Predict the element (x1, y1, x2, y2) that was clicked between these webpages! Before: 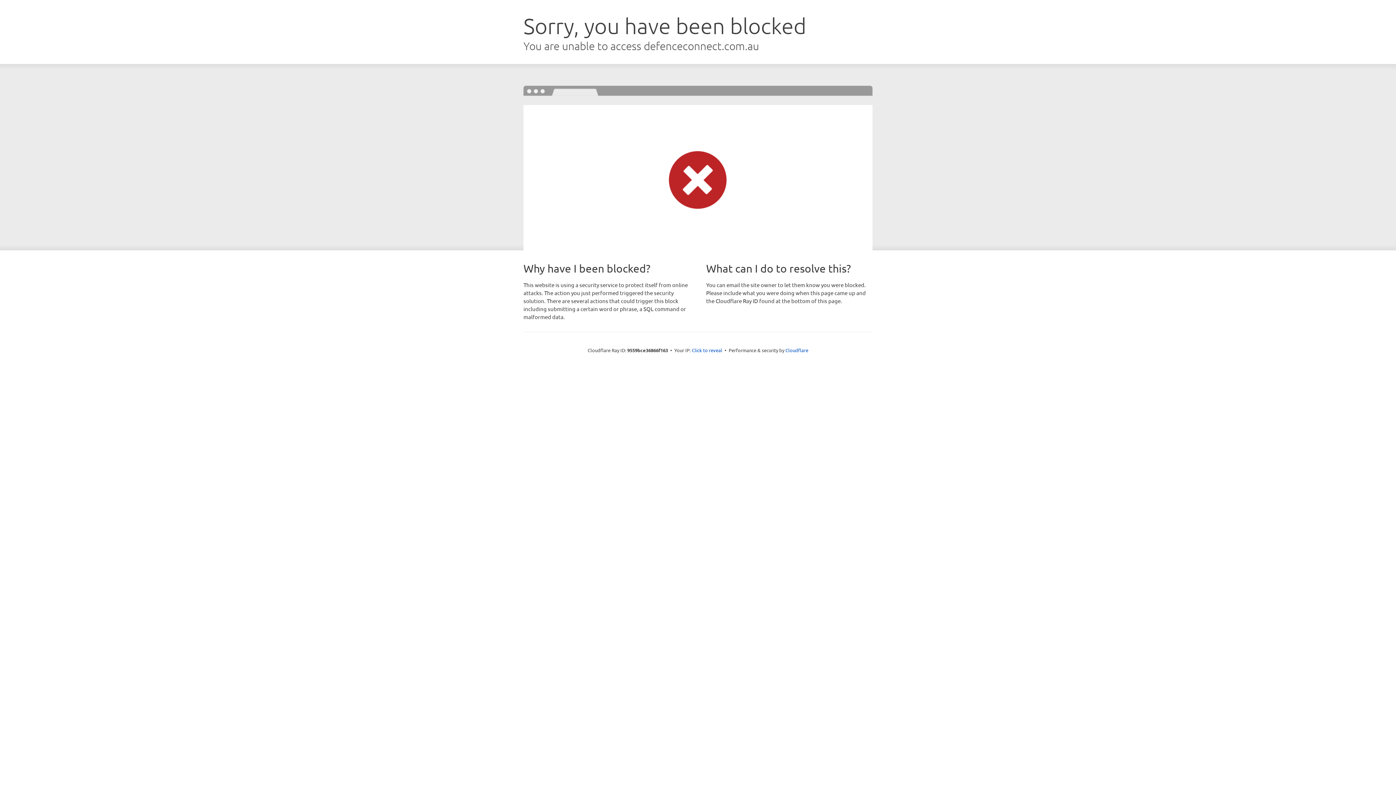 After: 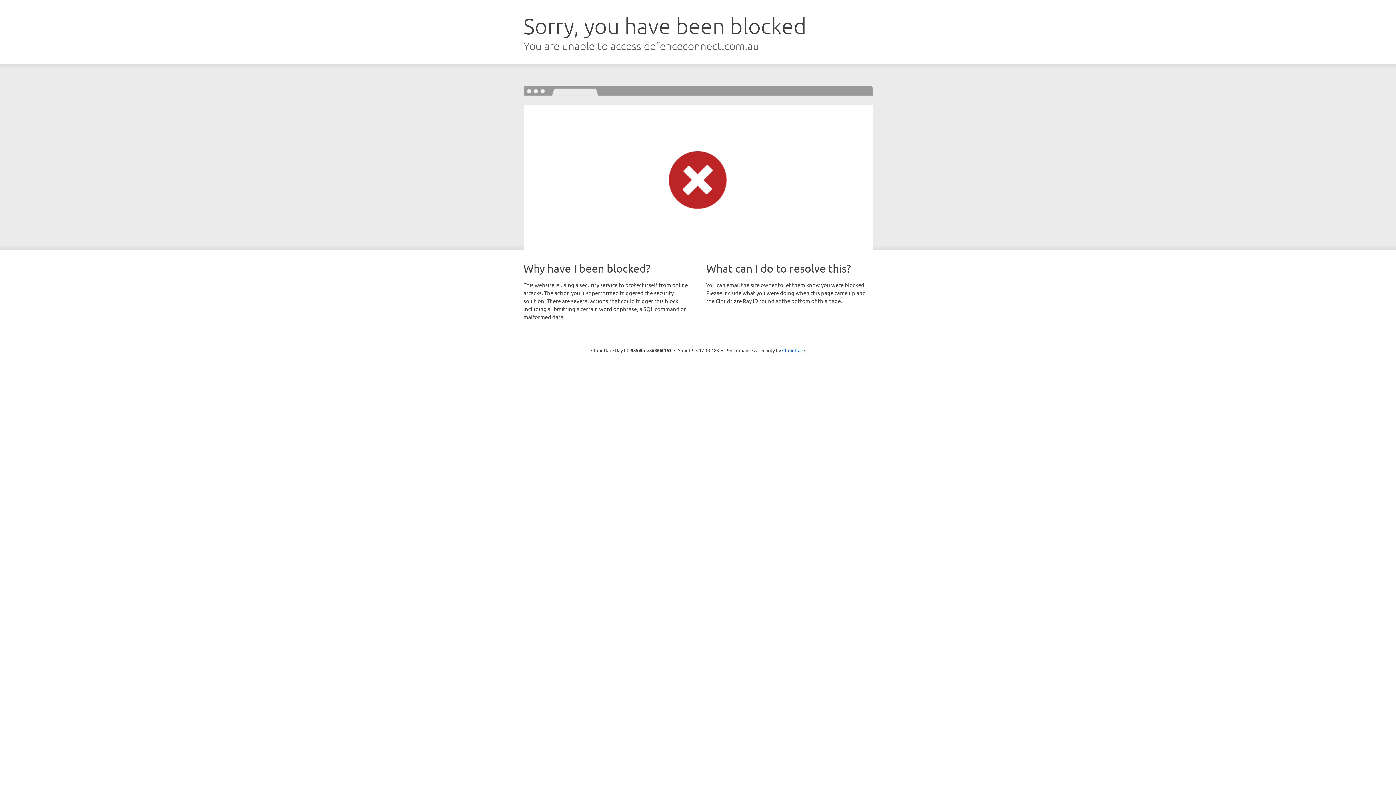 Action: label: Click to reveal bbox: (692, 346, 722, 353)